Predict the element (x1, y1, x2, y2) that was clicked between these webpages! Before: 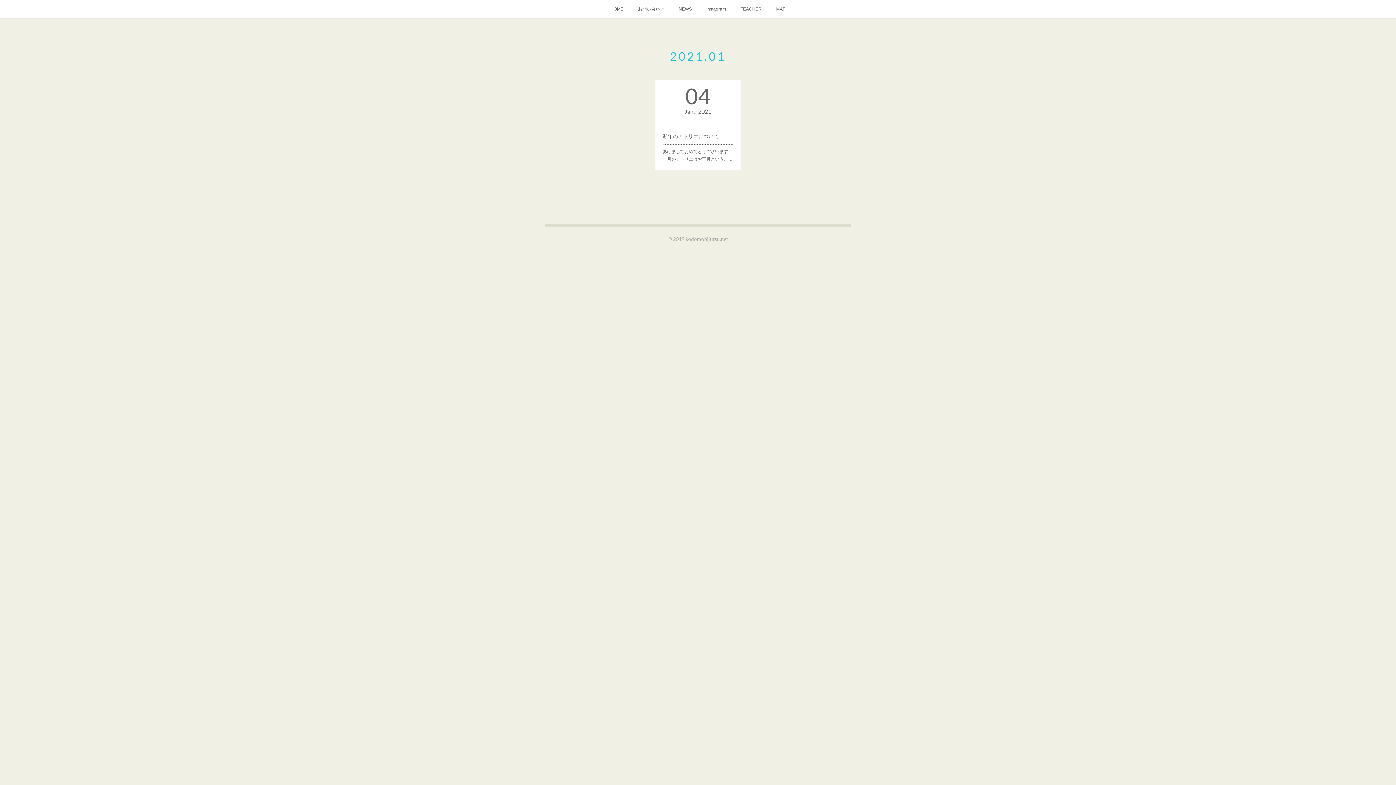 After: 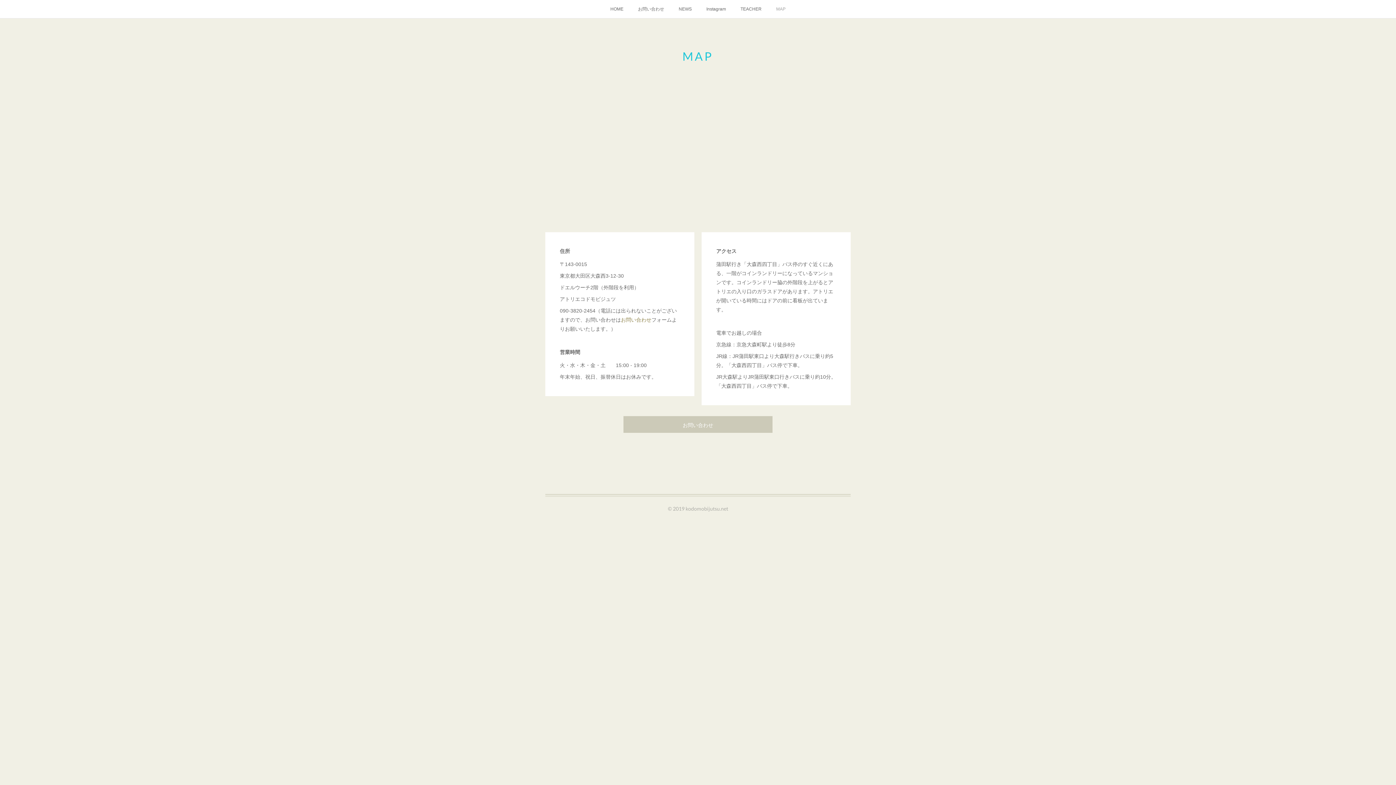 Action: bbox: (769, 0, 793, 18) label: MAP